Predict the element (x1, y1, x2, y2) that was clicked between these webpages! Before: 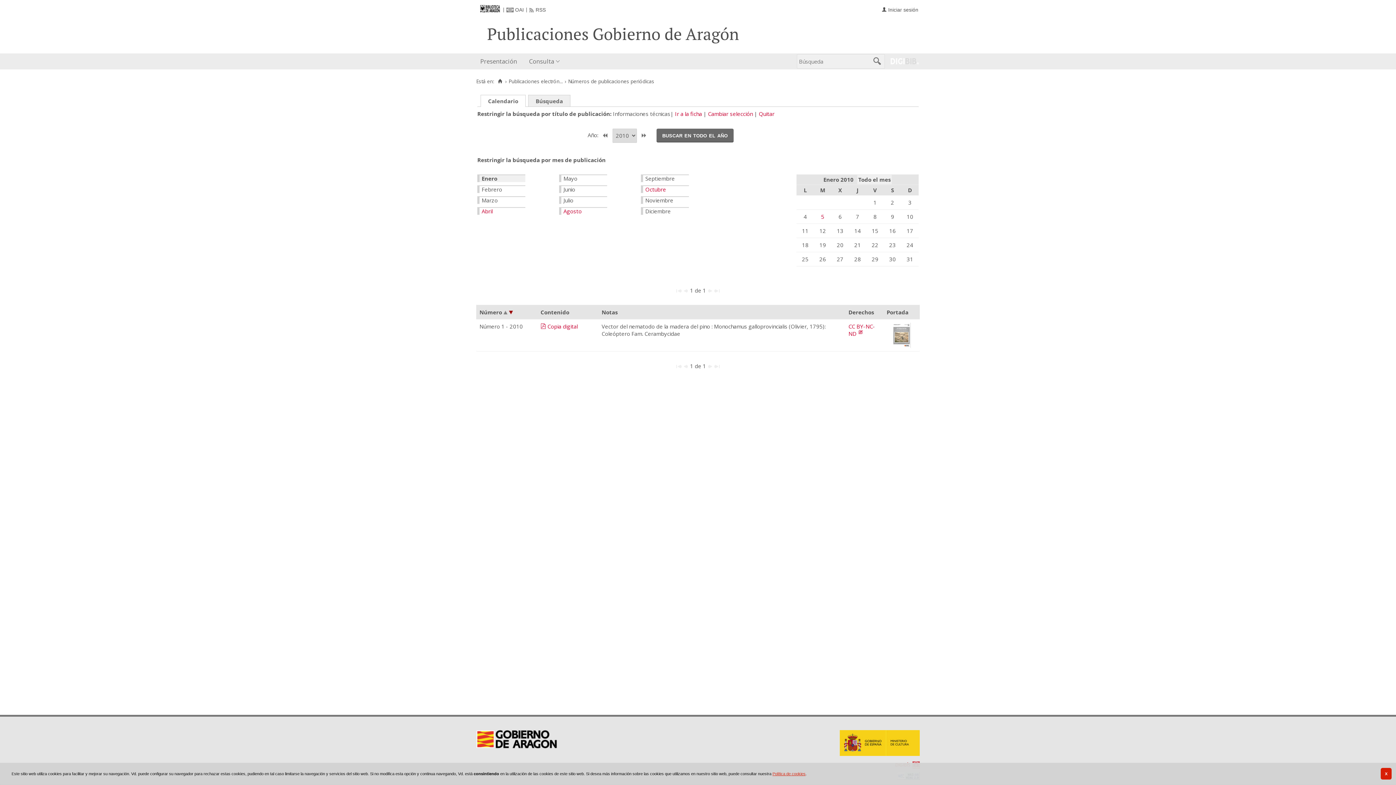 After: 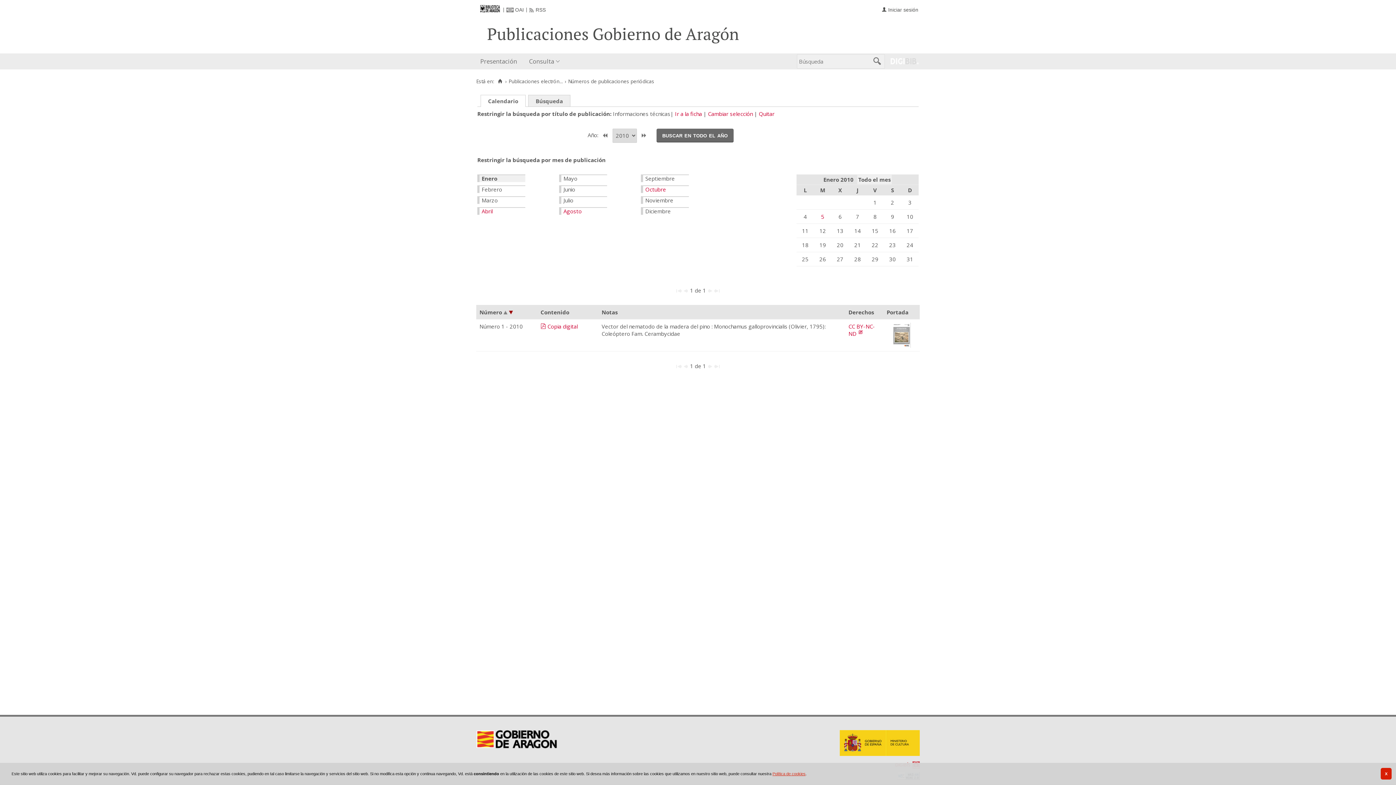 Action: bbox: (840, 750, 920, 757)